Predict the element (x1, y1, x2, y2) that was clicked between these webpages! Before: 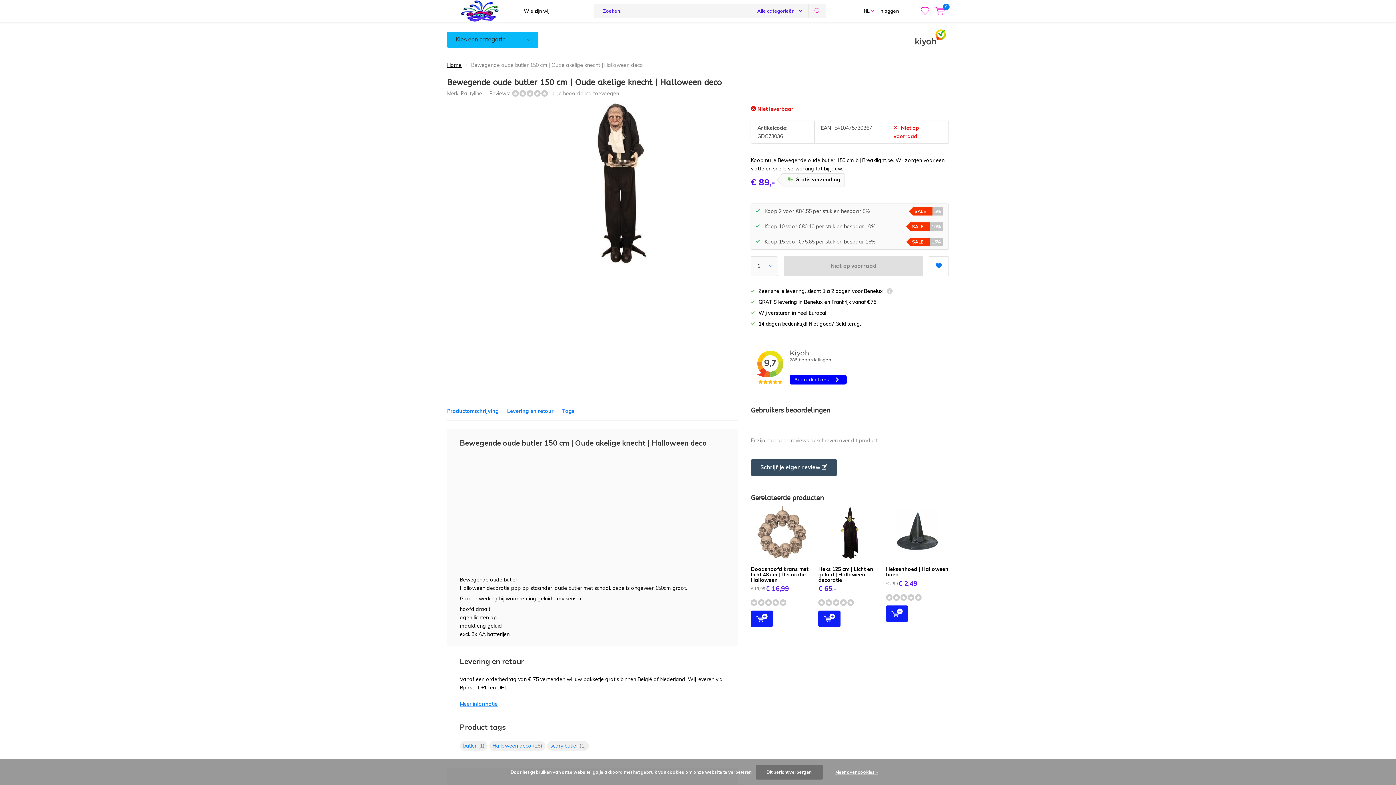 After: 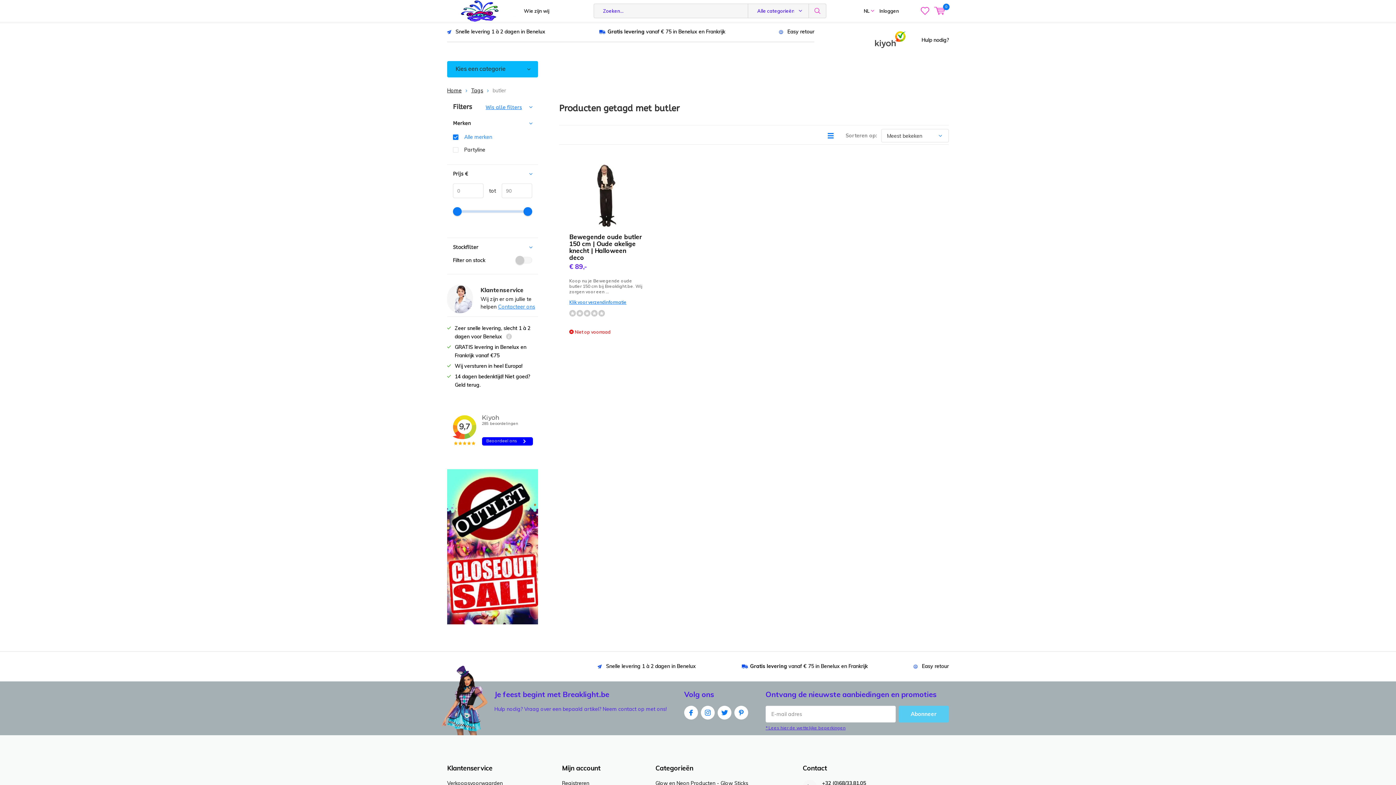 Action: bbox: (460, 741, 487, 751) label: butler (1)